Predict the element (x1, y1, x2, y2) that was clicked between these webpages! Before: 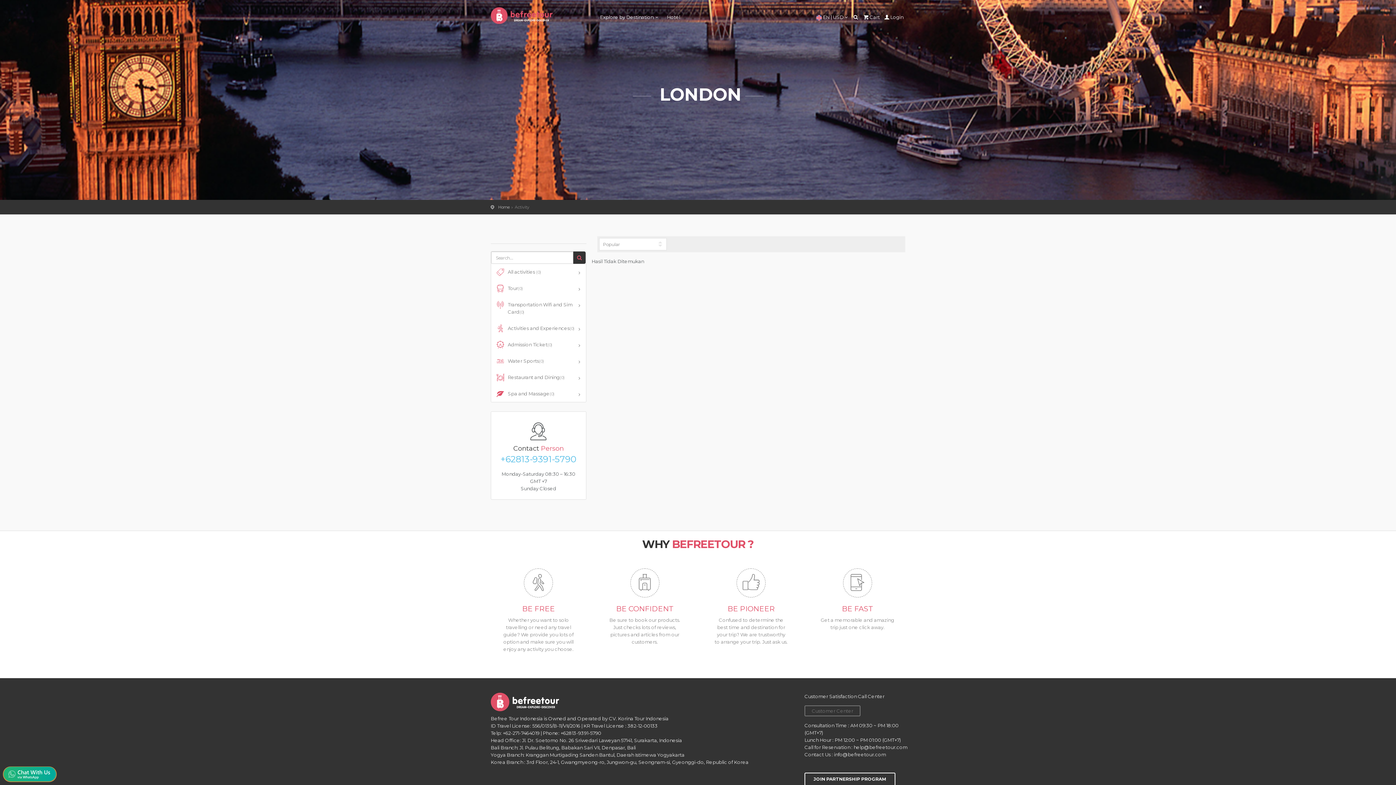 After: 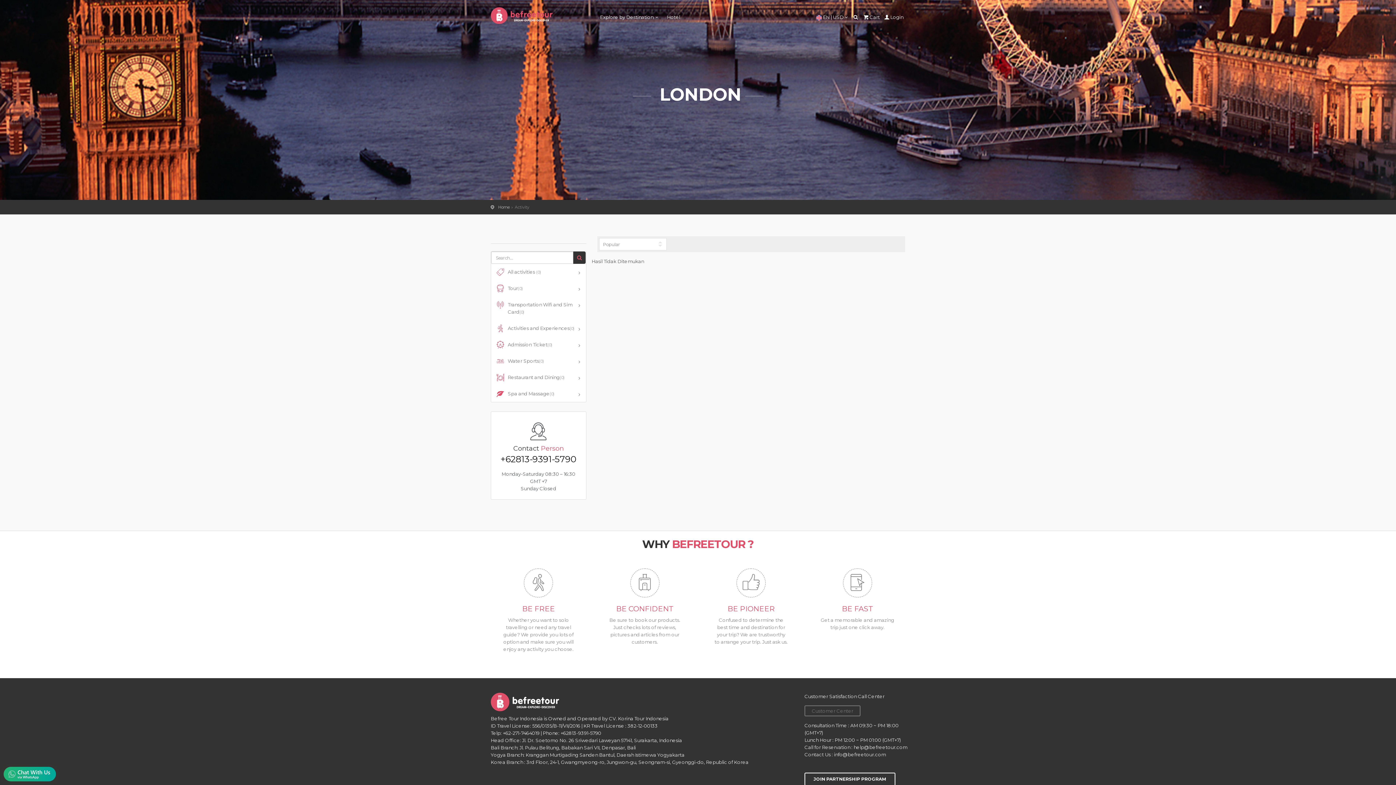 Action: label: +62813-9391-5790 bbox: (498, 456, 578, 463)